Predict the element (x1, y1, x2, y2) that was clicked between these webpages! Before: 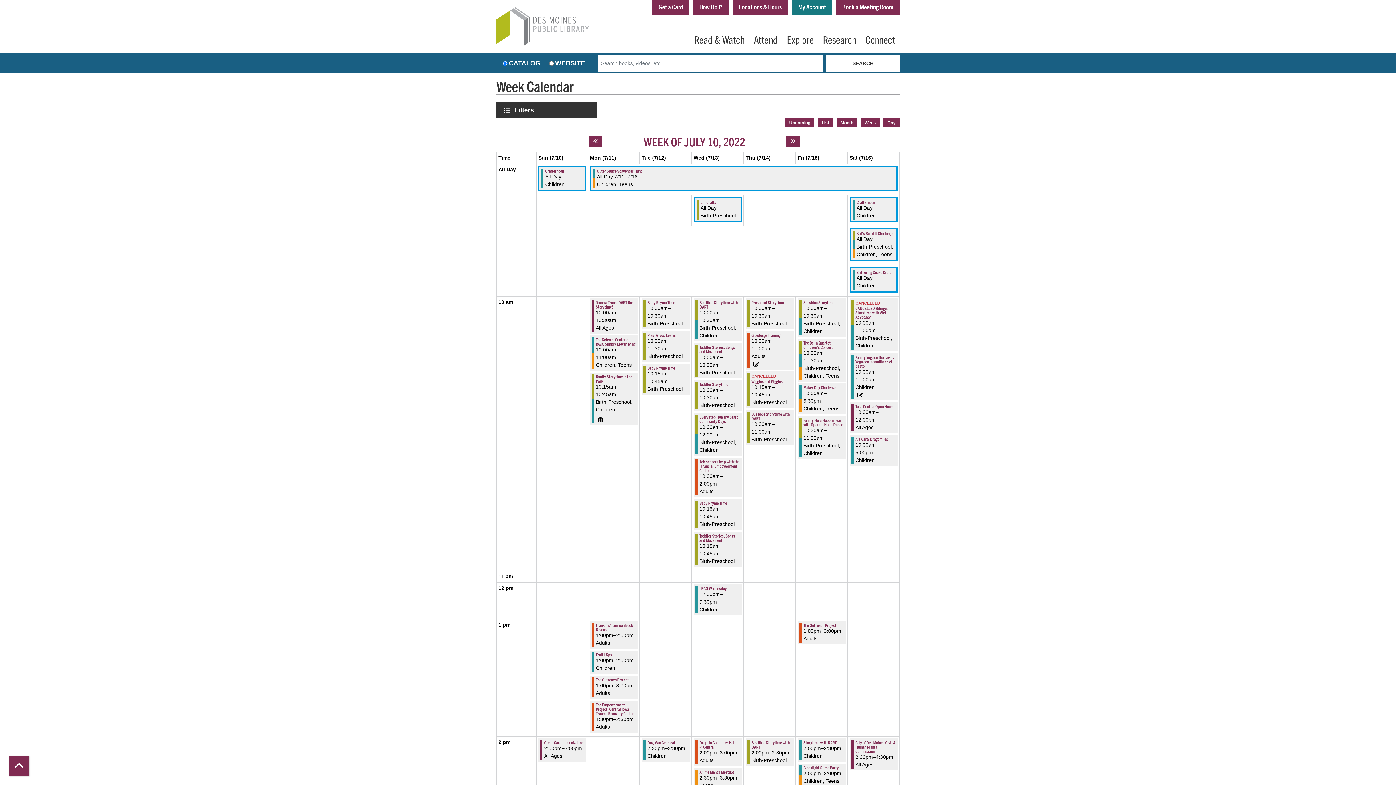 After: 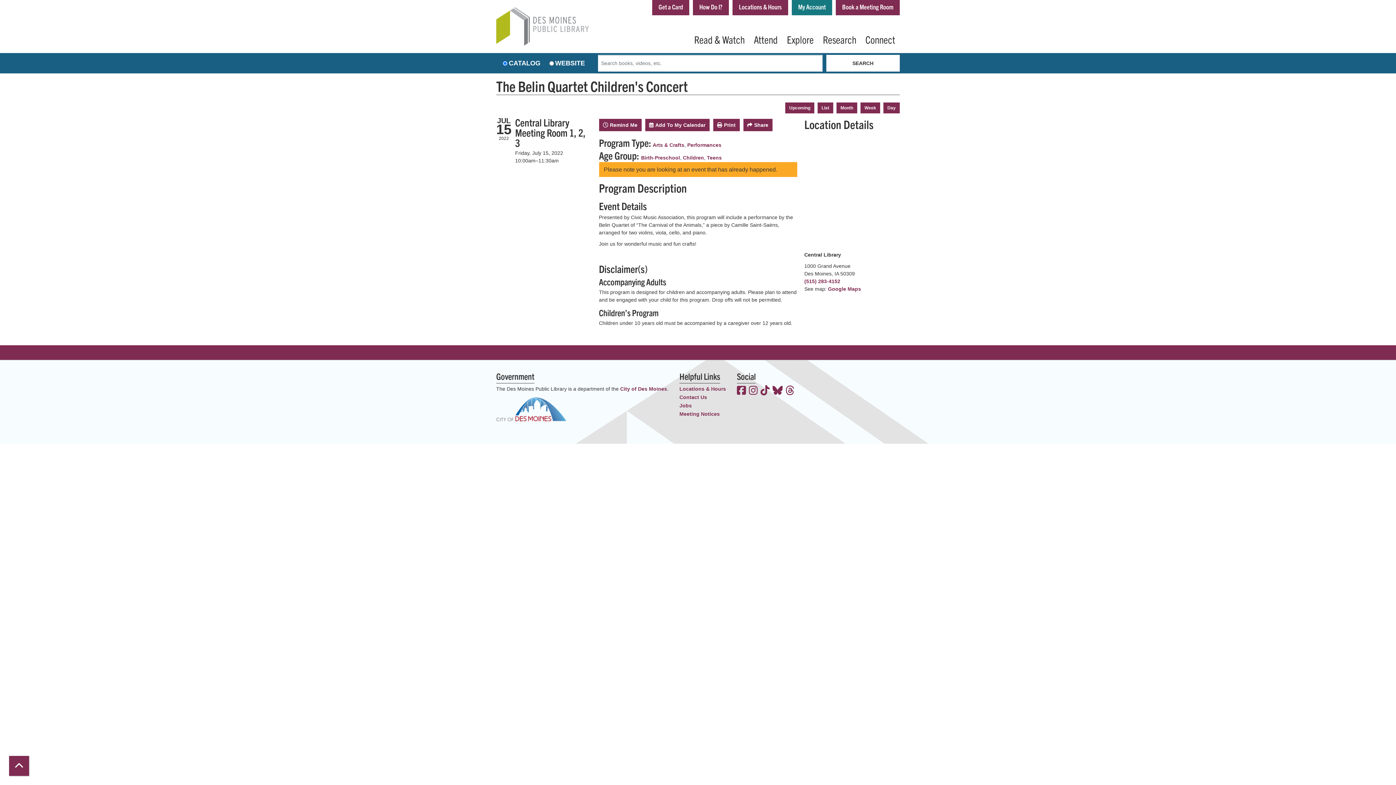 Action: bbox: (803, 340, 833, 349) label: View more about "The Belin Quartet Children's Concert" on Friday, July 15, 2022 @ 10:00am